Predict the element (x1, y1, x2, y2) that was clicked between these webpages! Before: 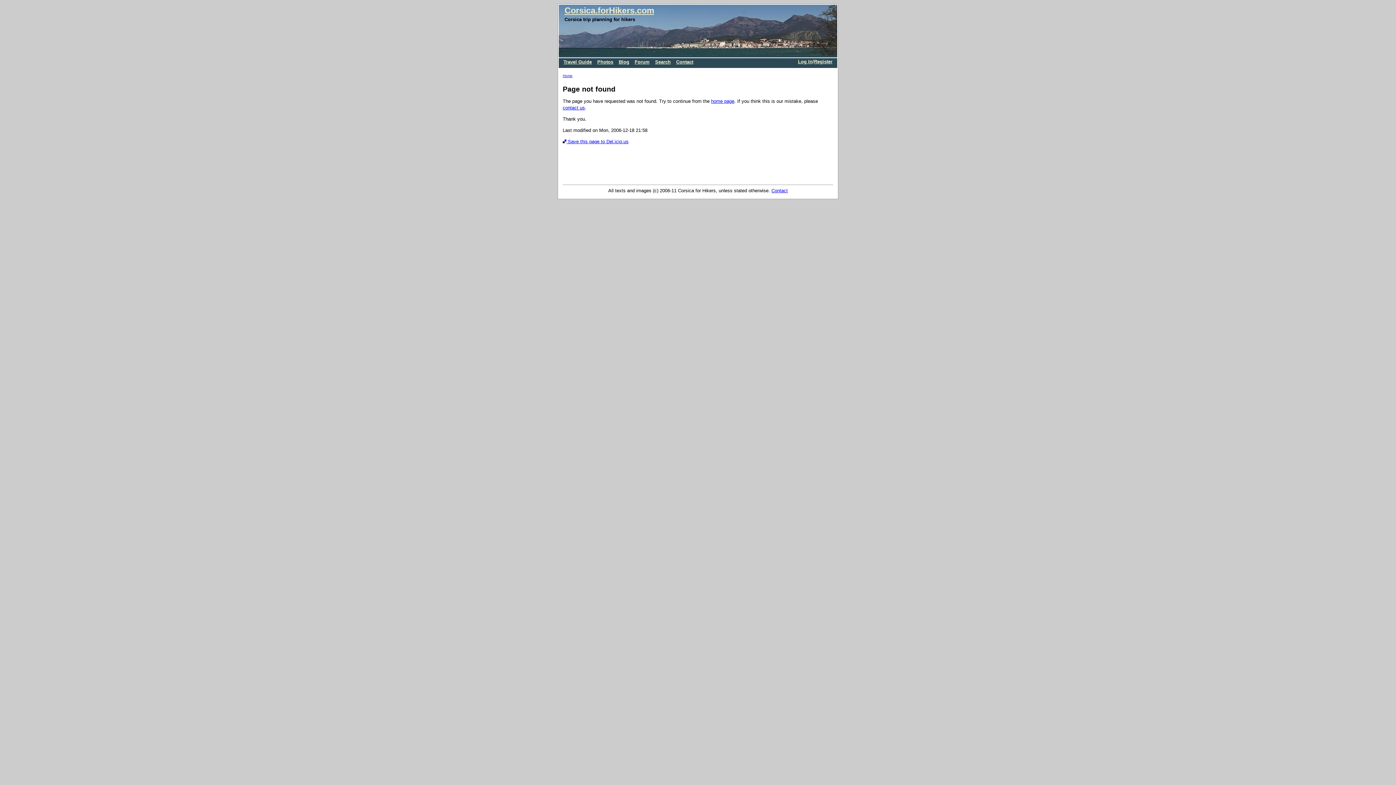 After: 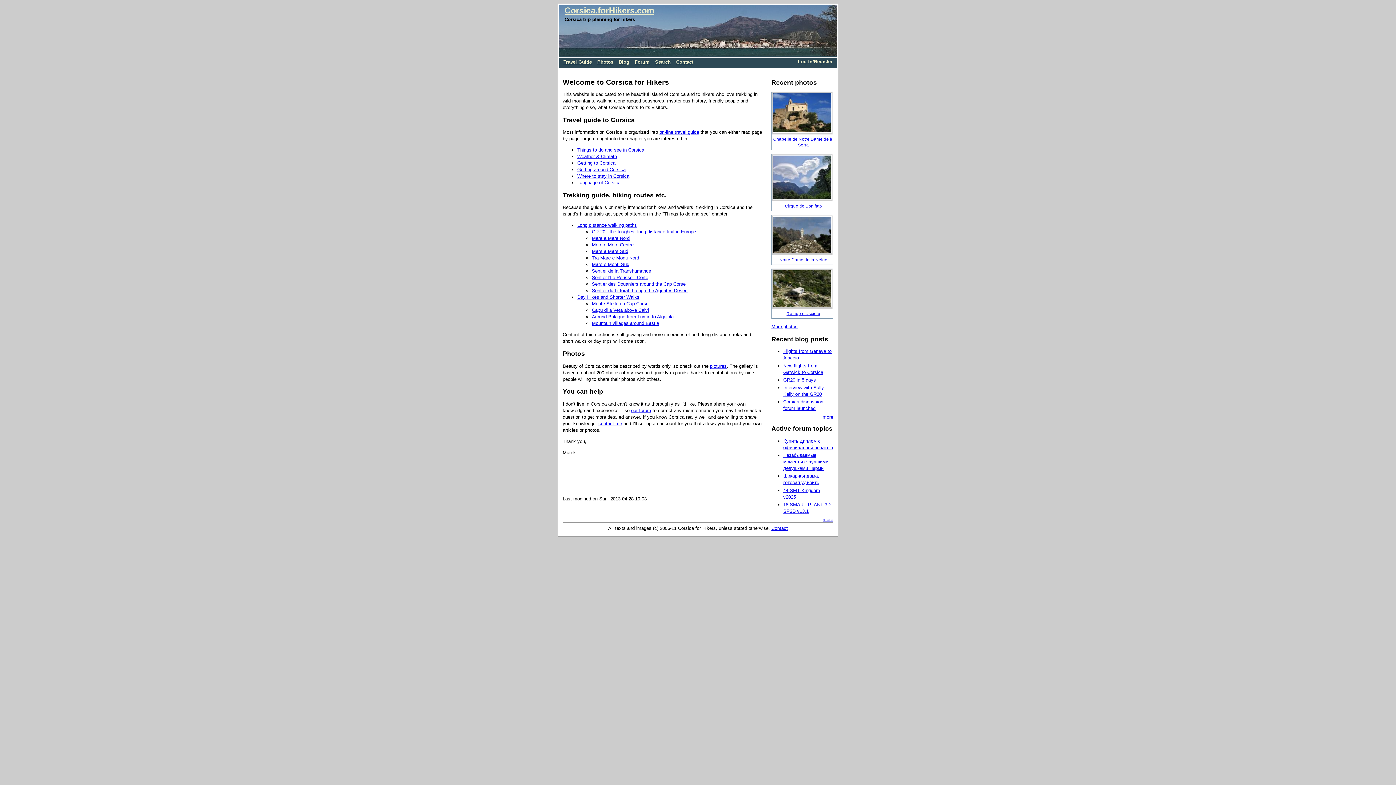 Action: label: Corsica.forHikers.com bbox: (564, 5, 654, 15)